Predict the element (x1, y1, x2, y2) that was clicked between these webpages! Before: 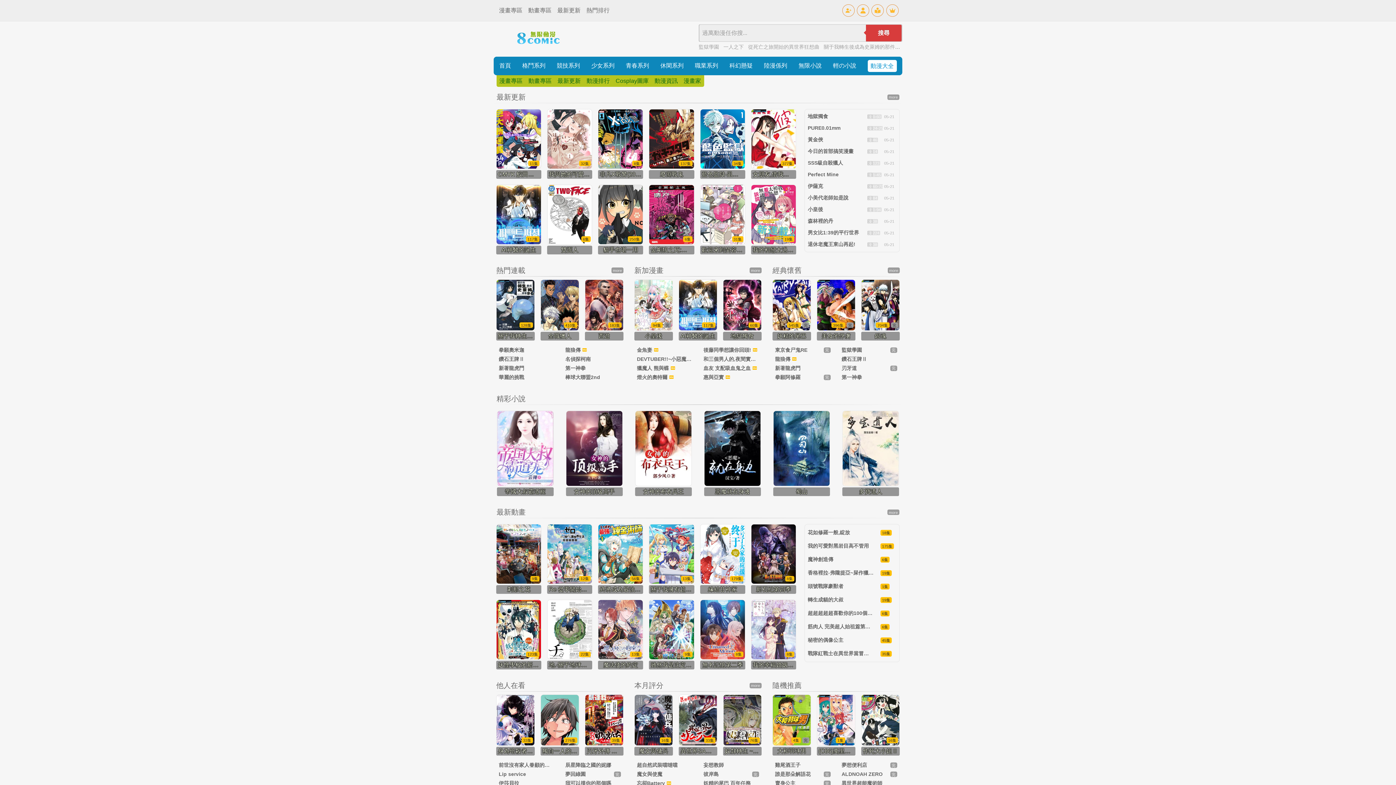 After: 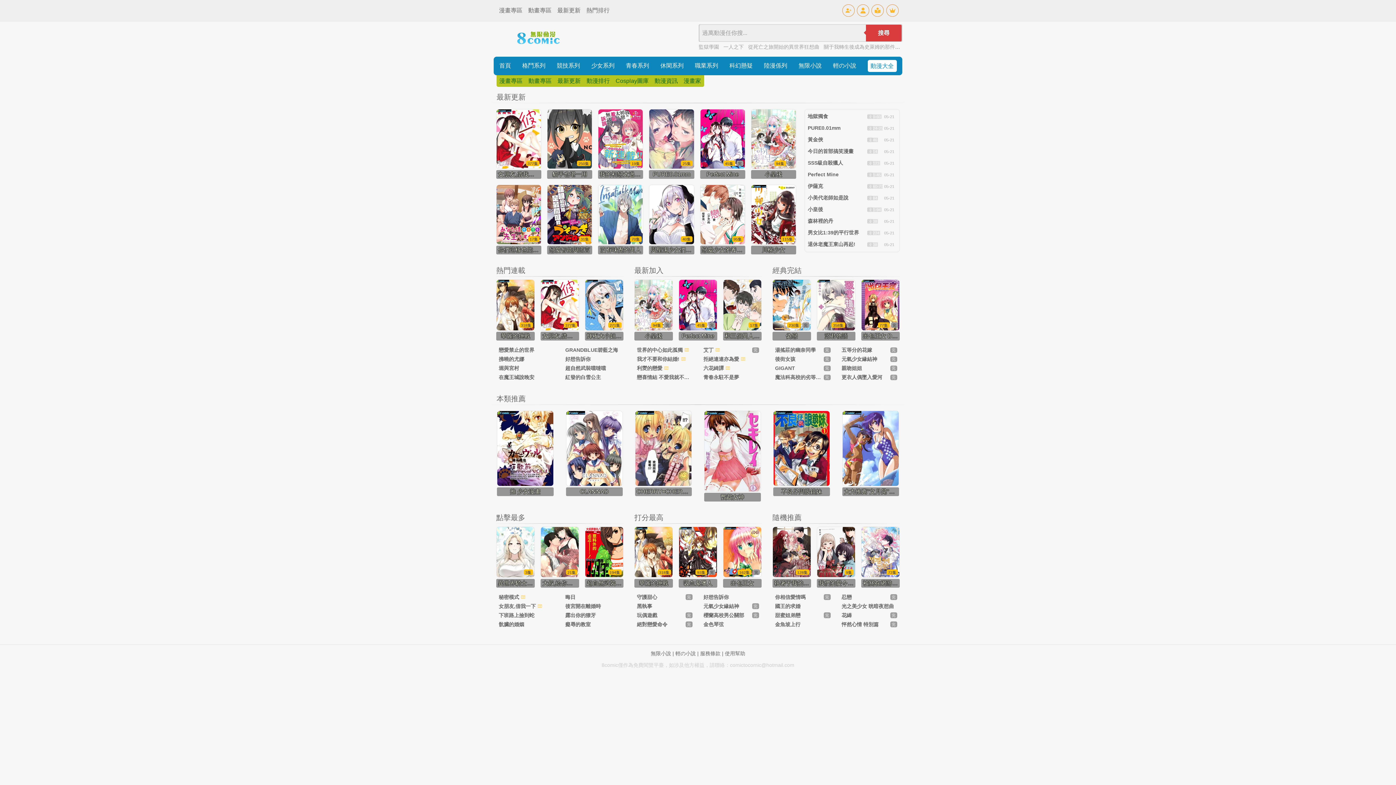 Action: label: 少女系列 bbox: (591, 62, 614, 68)